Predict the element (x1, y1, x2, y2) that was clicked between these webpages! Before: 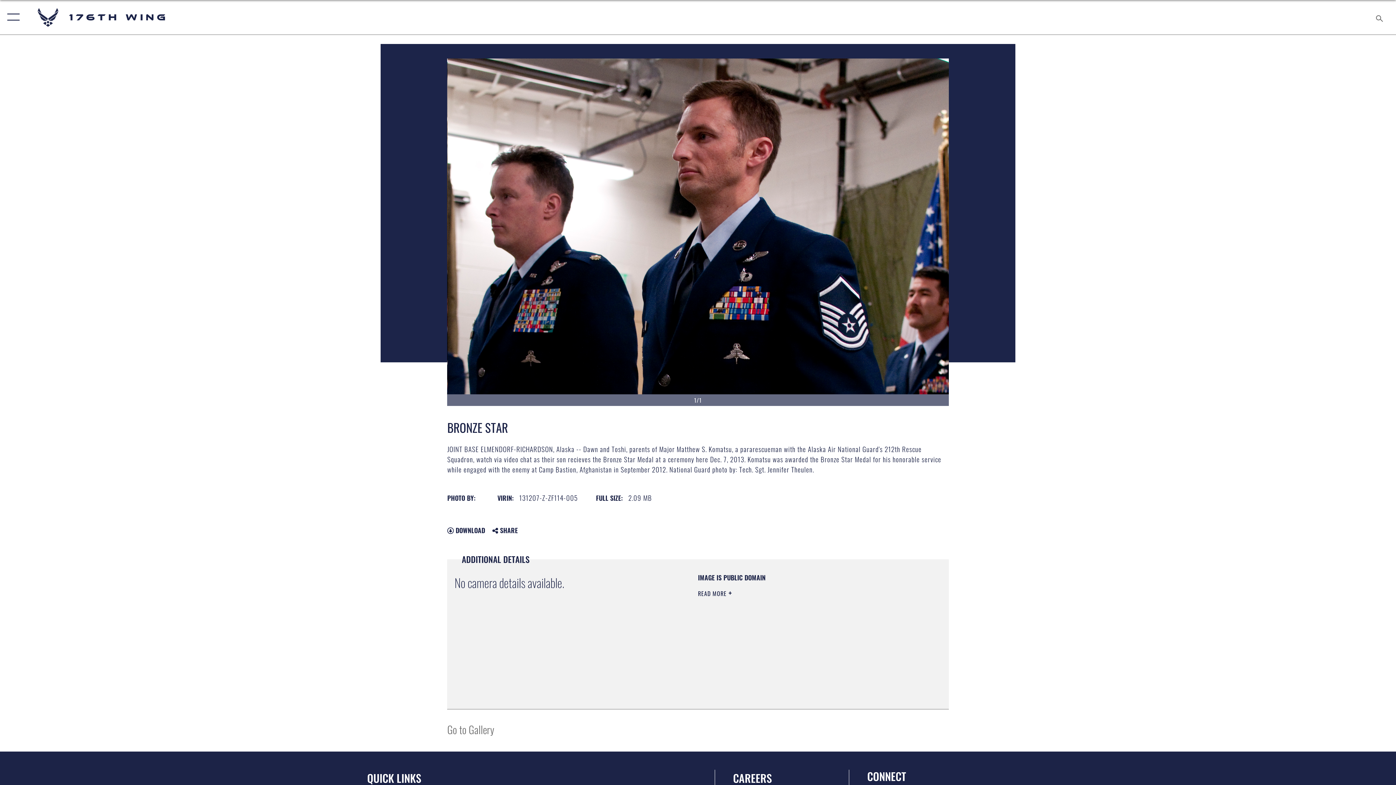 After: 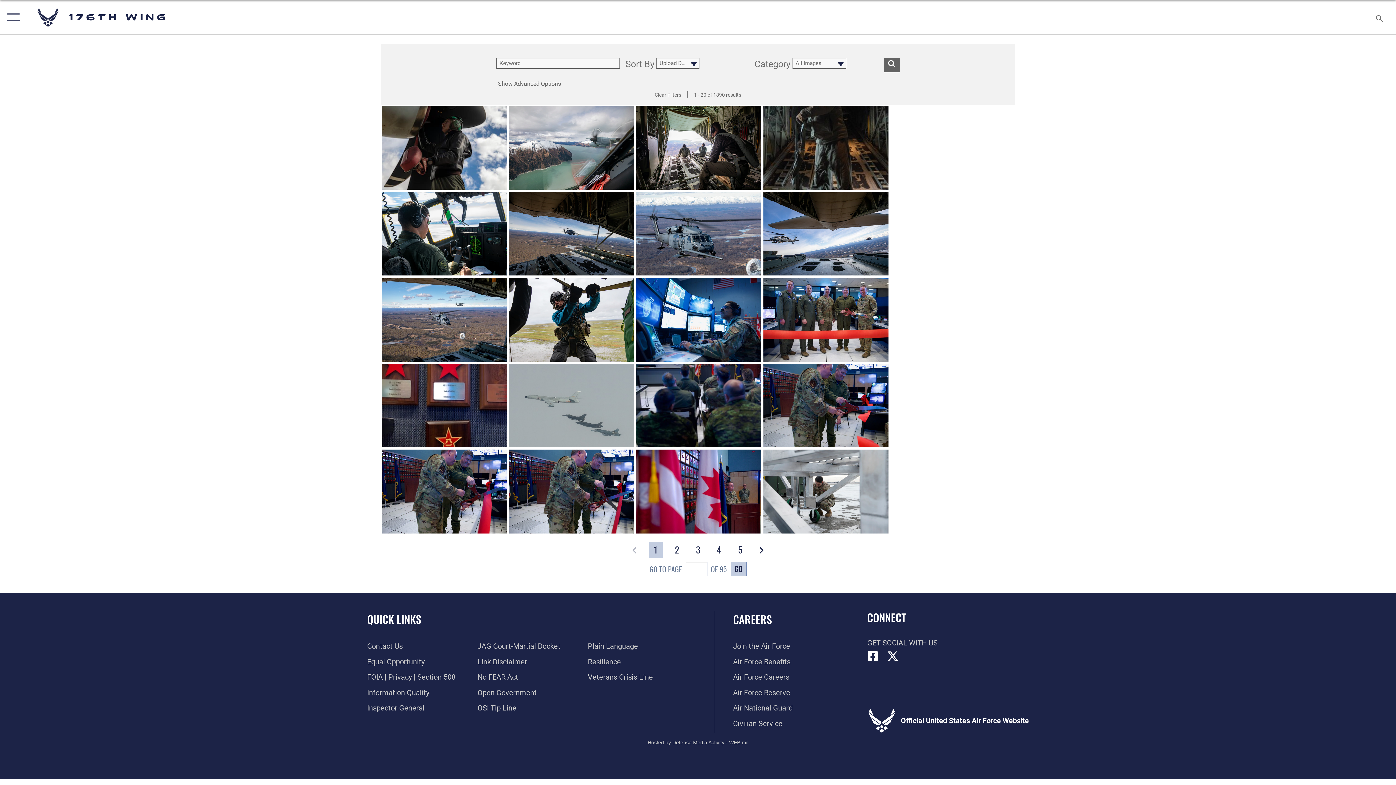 Action: label: Go to Gallery bbox: (447, 721, 494, 737)